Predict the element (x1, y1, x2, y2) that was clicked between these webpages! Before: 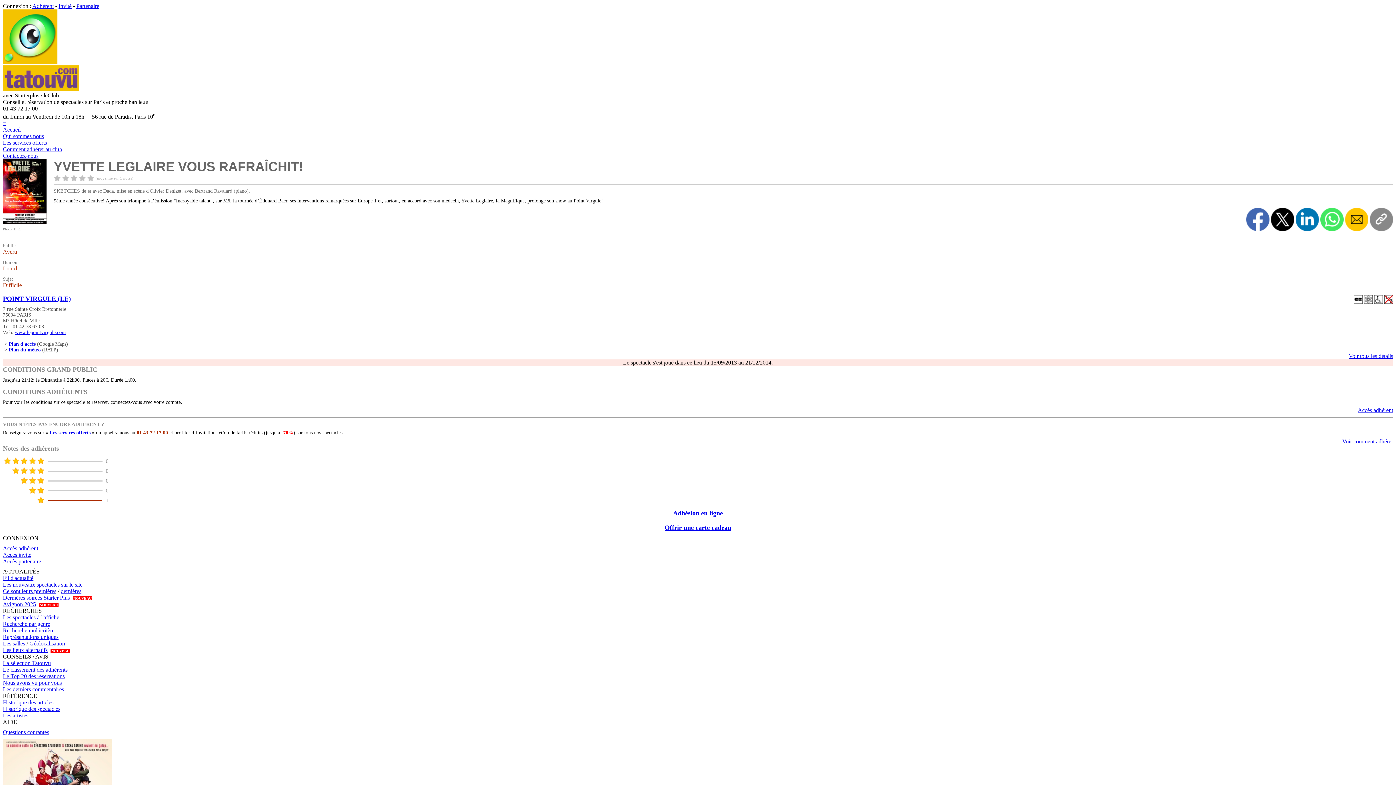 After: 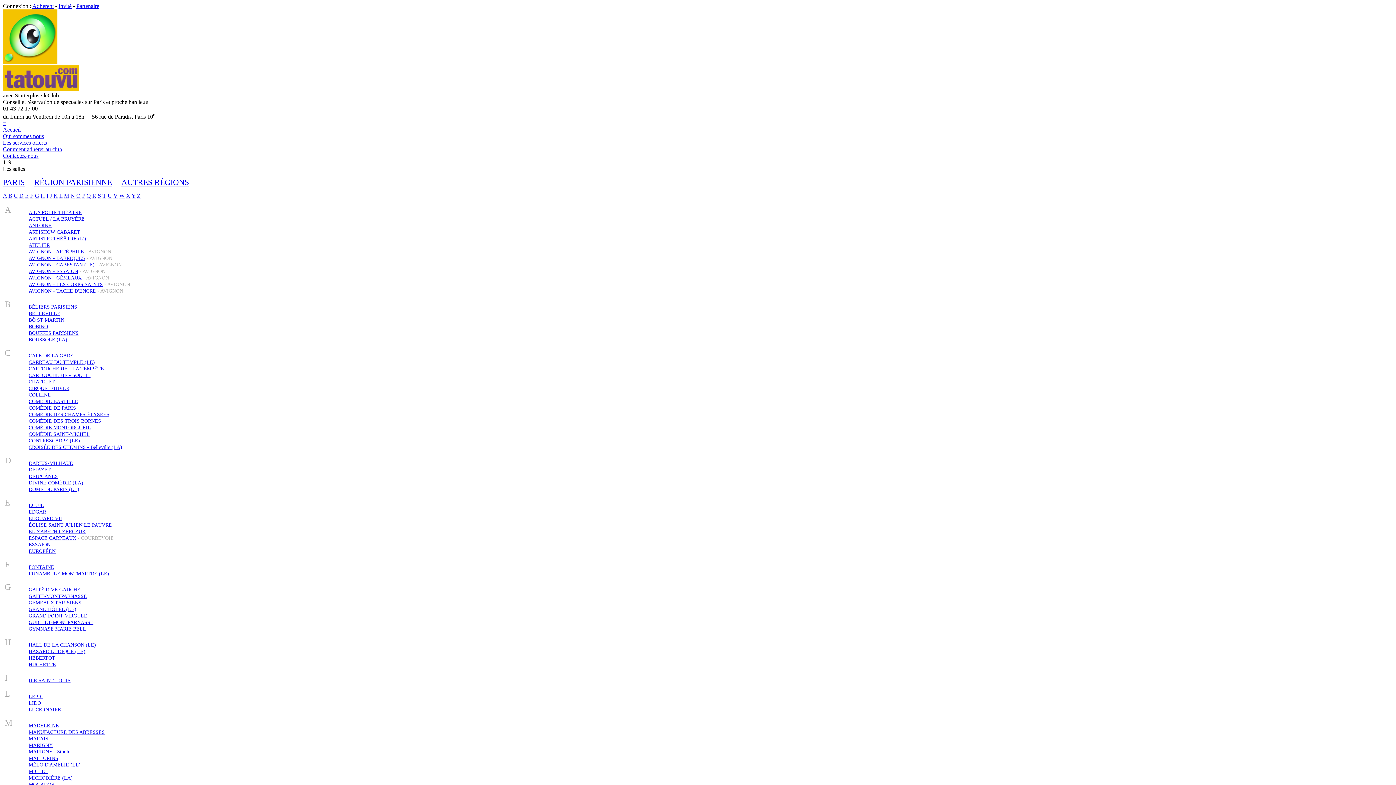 Action: bbox: (2, 640, 25, 647) label: Les salles